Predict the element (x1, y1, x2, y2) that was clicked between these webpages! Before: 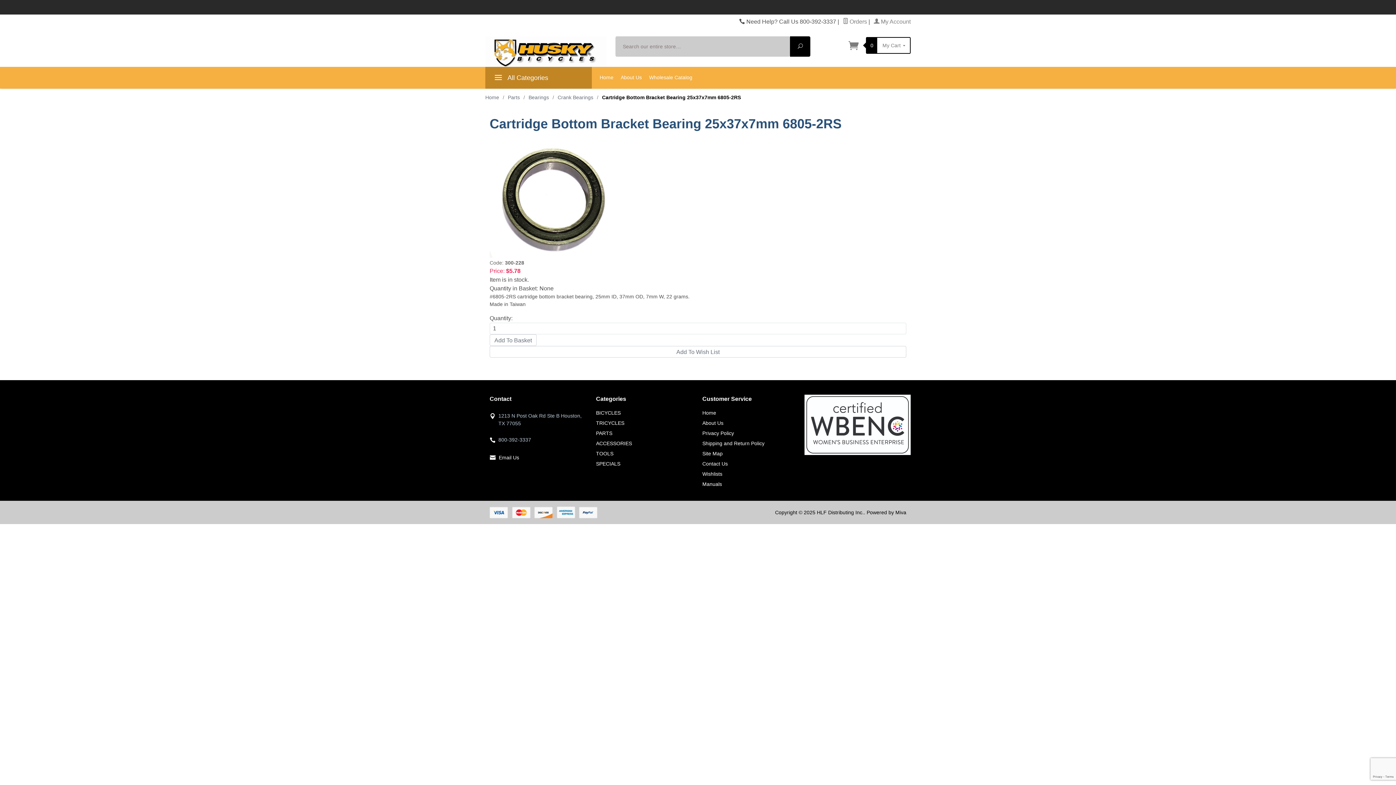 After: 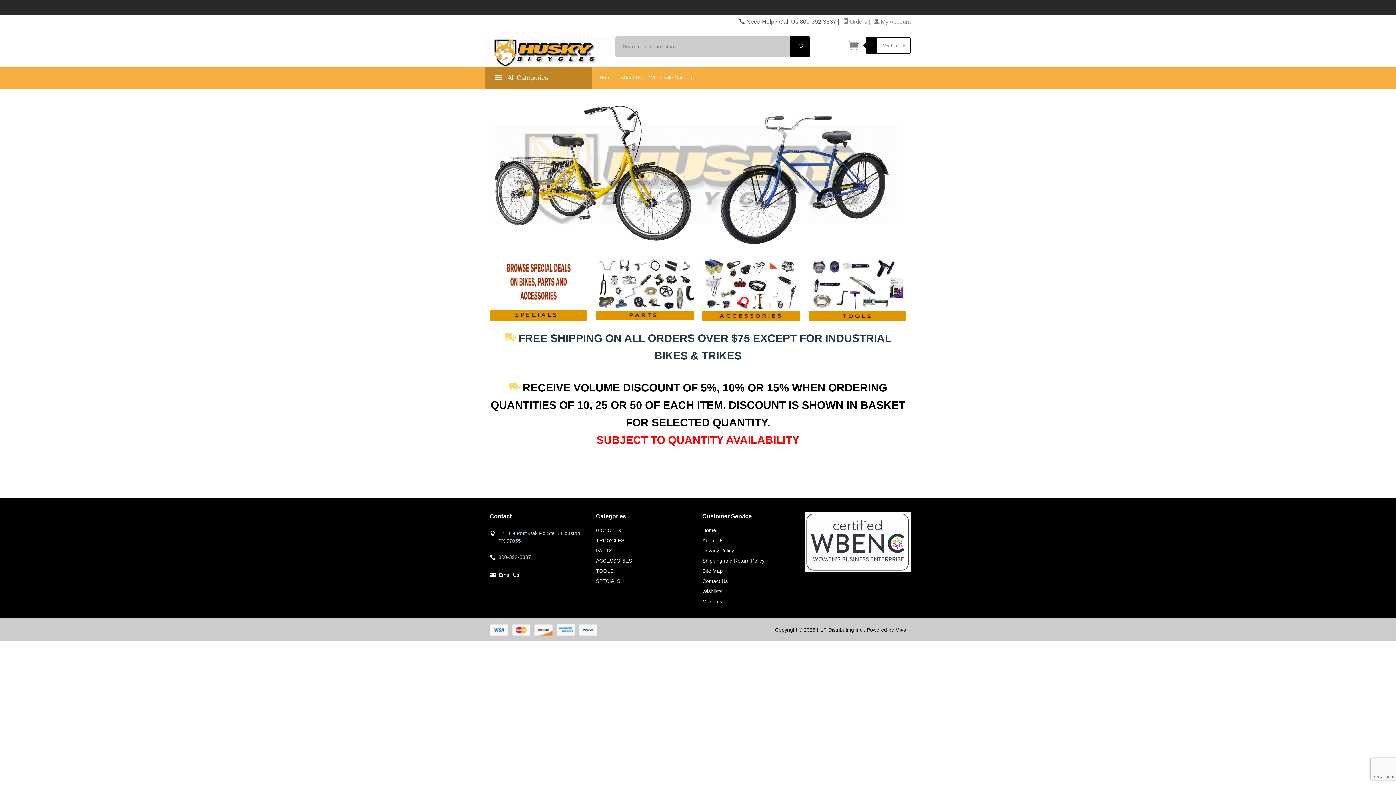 Action: bbox: (804, 421, 910, 427)